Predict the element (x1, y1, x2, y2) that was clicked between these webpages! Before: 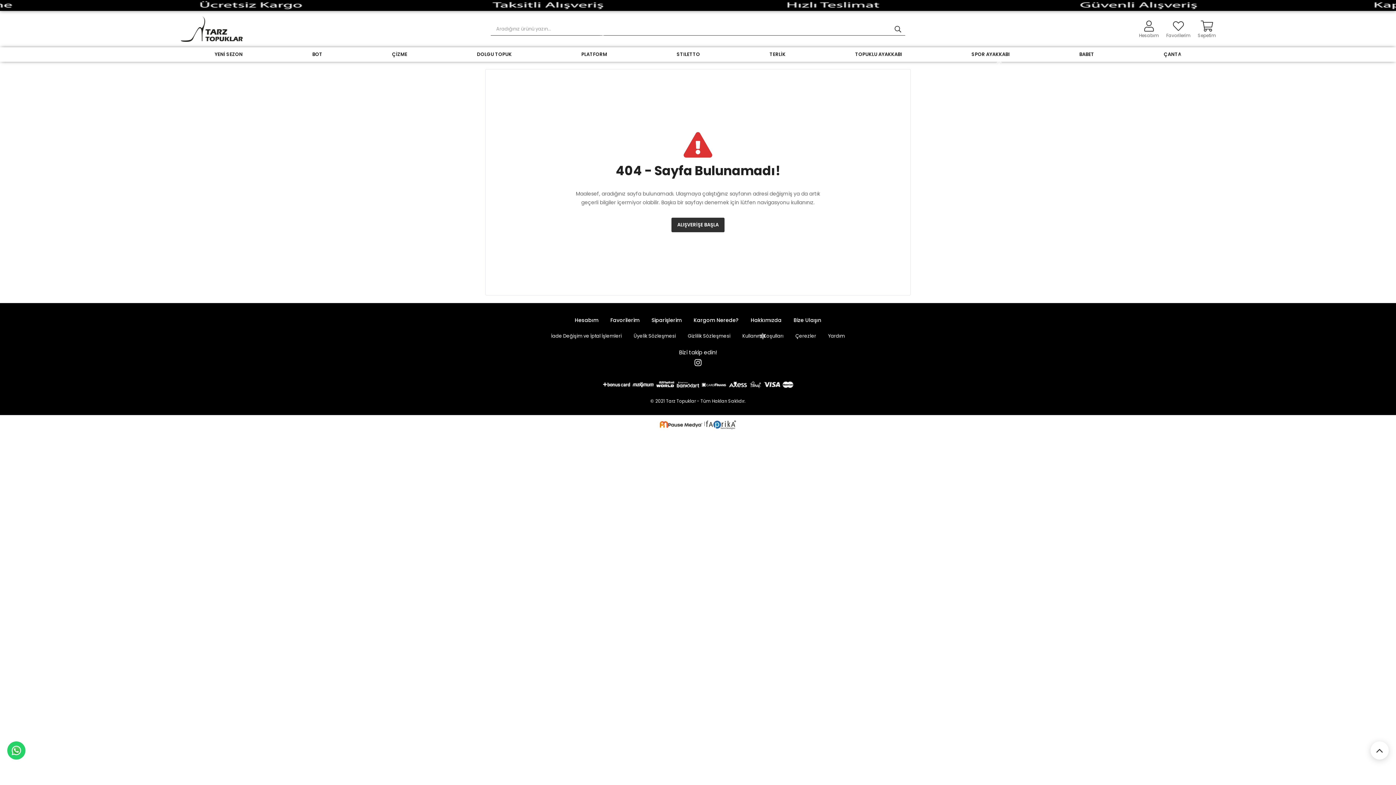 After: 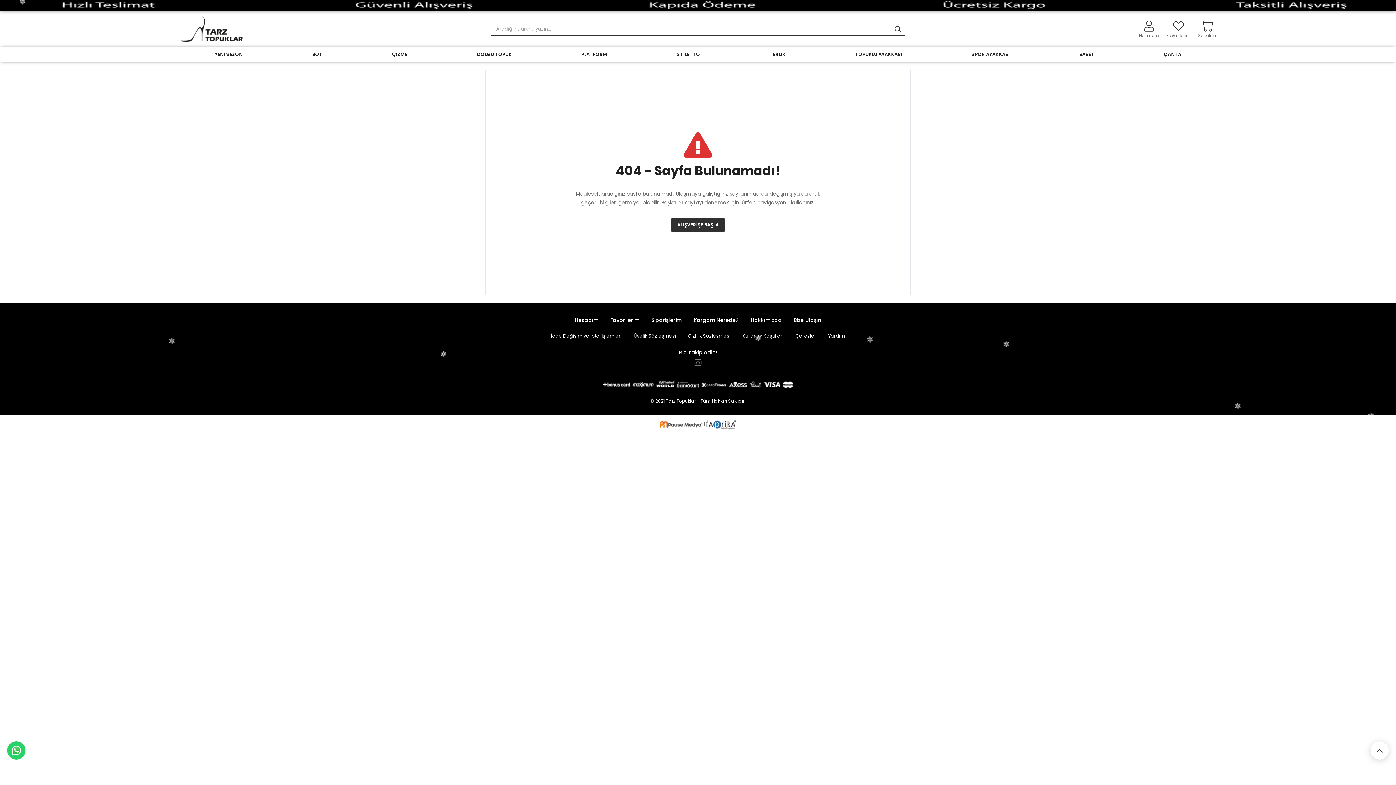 Action: bbox: (694, 360, 701, 367)